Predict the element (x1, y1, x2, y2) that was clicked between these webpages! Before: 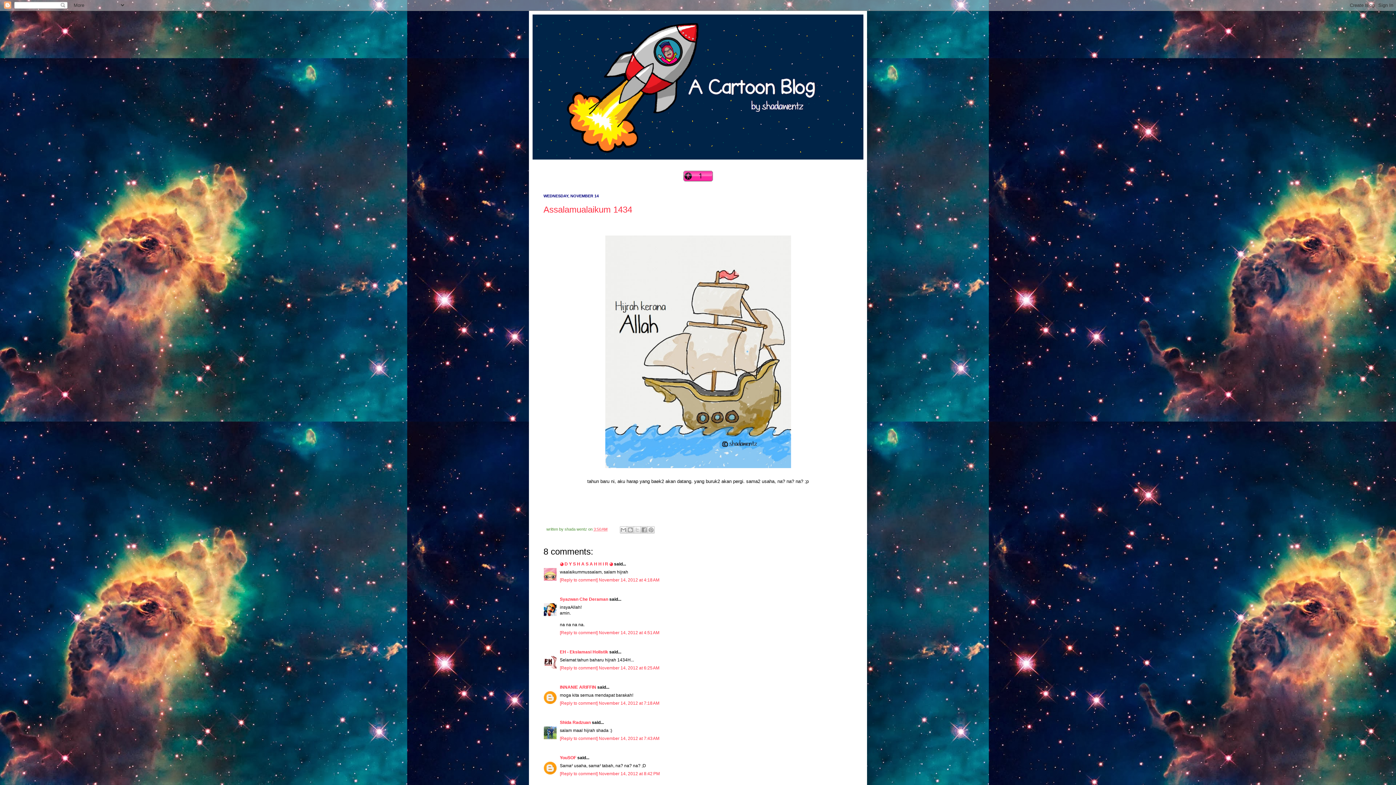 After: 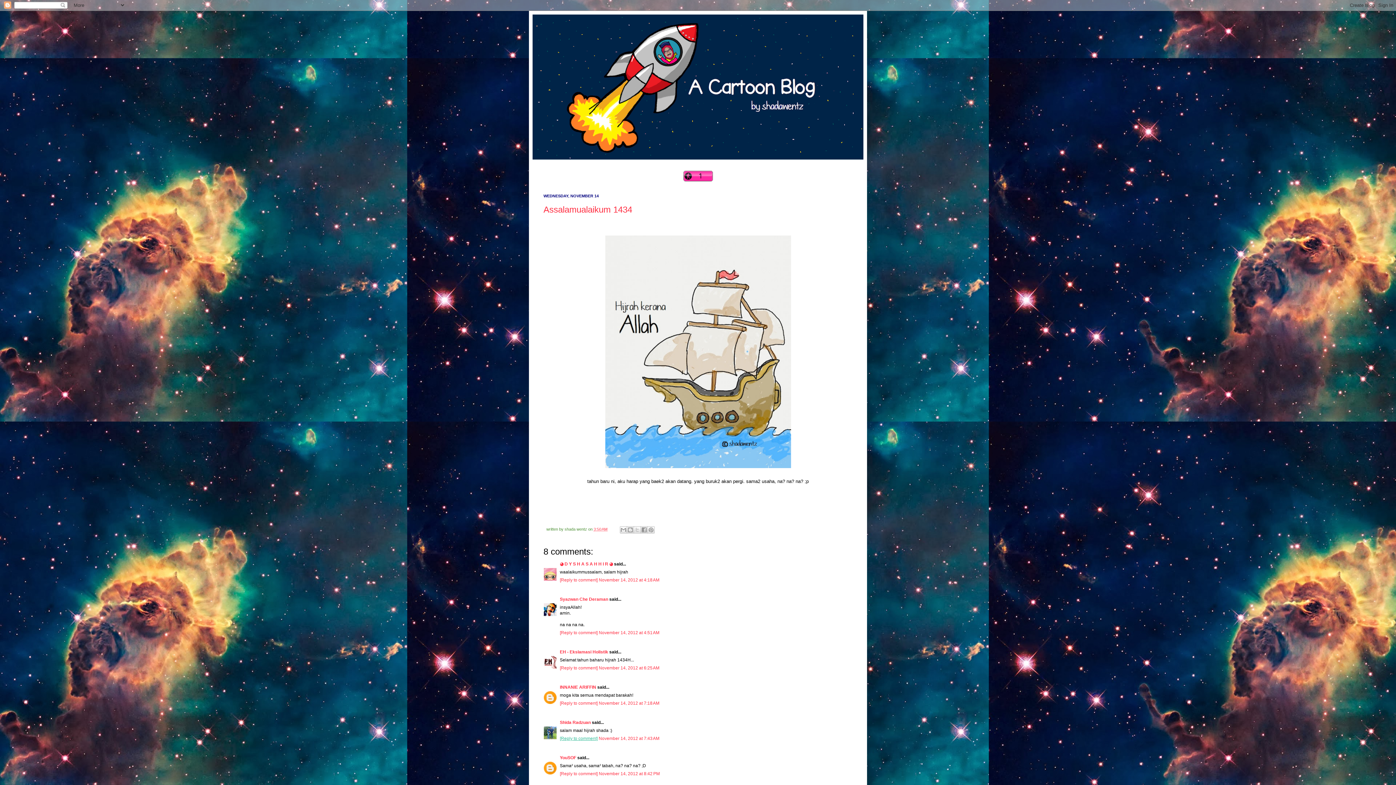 Action: label: [Reply to comment] bbox: (560, 736, 597, 741)